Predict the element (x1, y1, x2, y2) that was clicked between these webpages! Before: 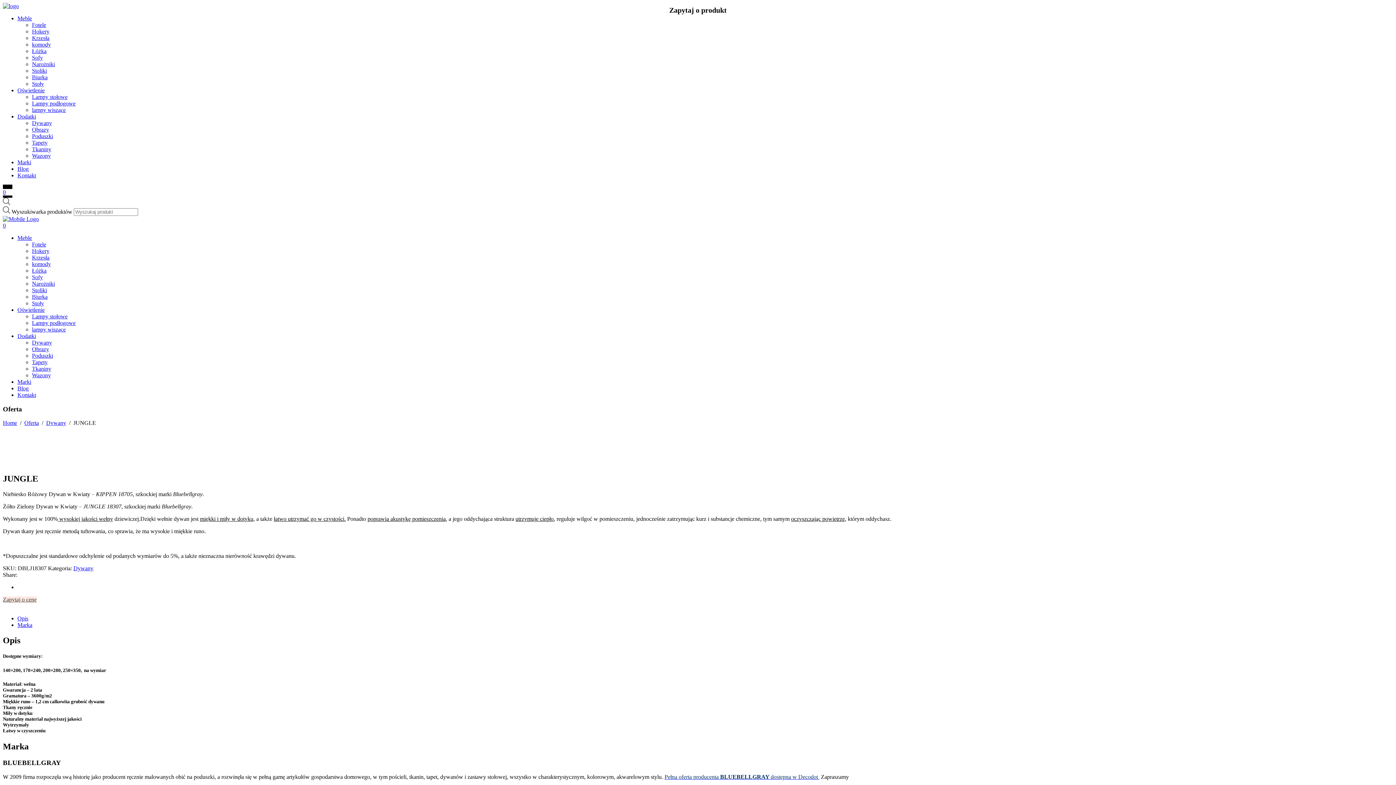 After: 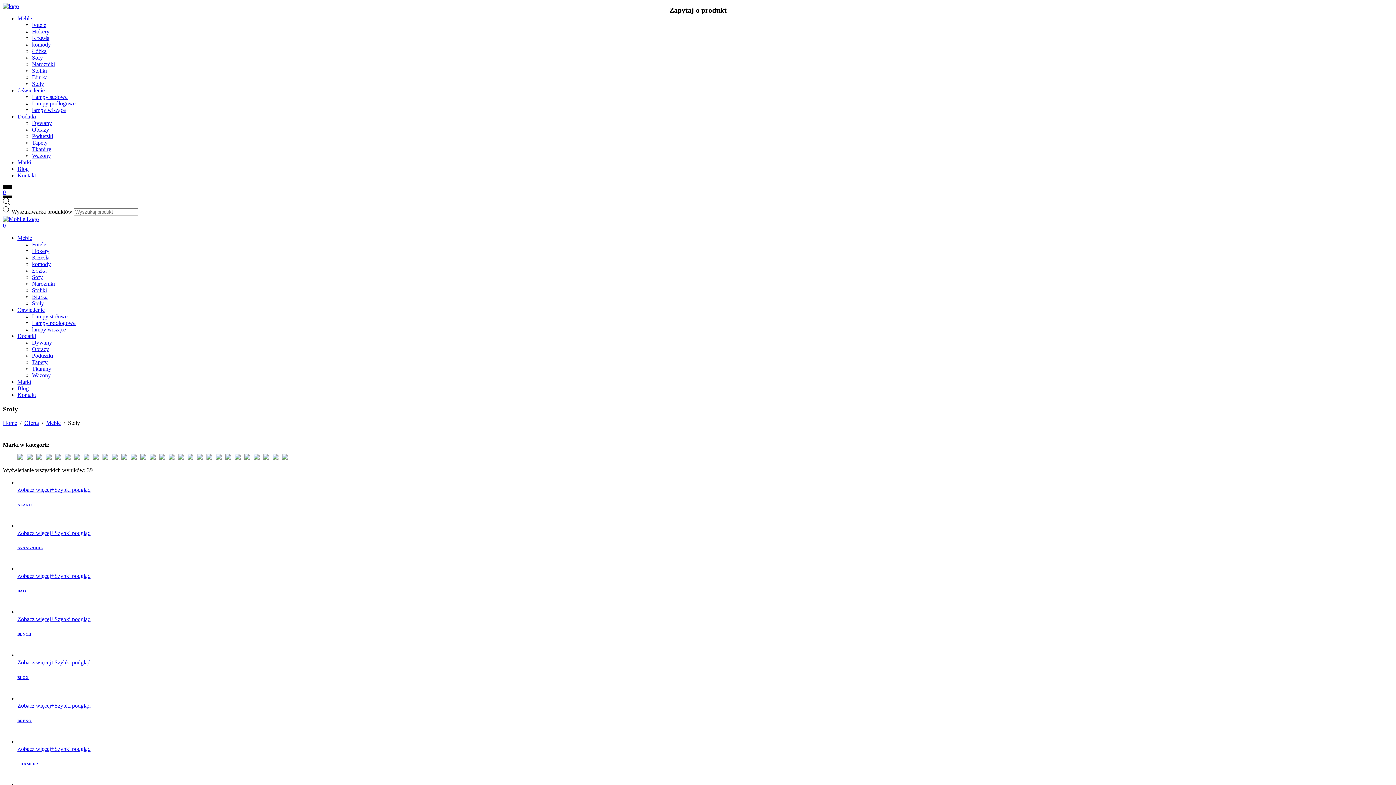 Action: label: Stoły bbox: (32, 80, 44, 86)